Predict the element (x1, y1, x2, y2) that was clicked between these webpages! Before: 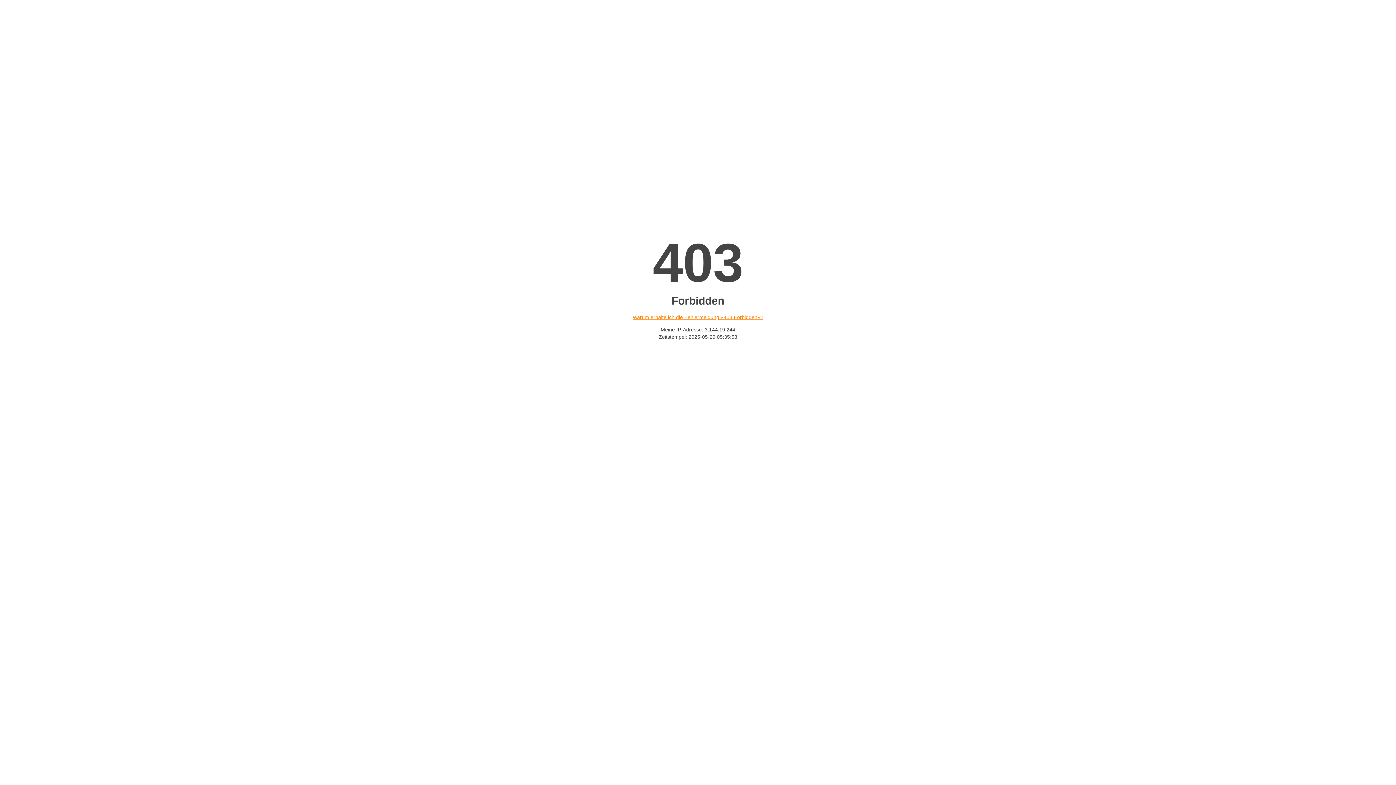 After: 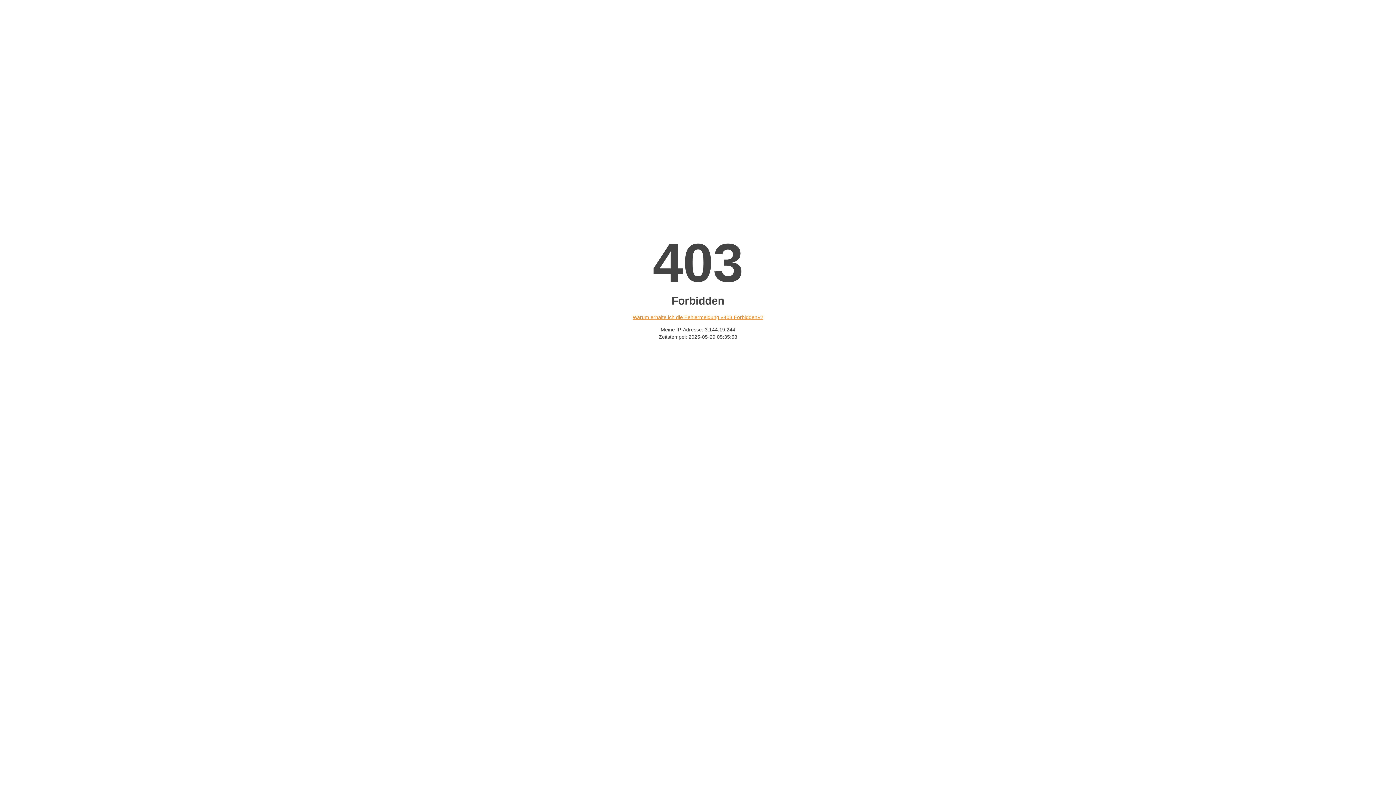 Action: bbox: (632, 314, 763, 320) label: Warum erhalte ich die Fehlermeldung «403 Forbidden»?